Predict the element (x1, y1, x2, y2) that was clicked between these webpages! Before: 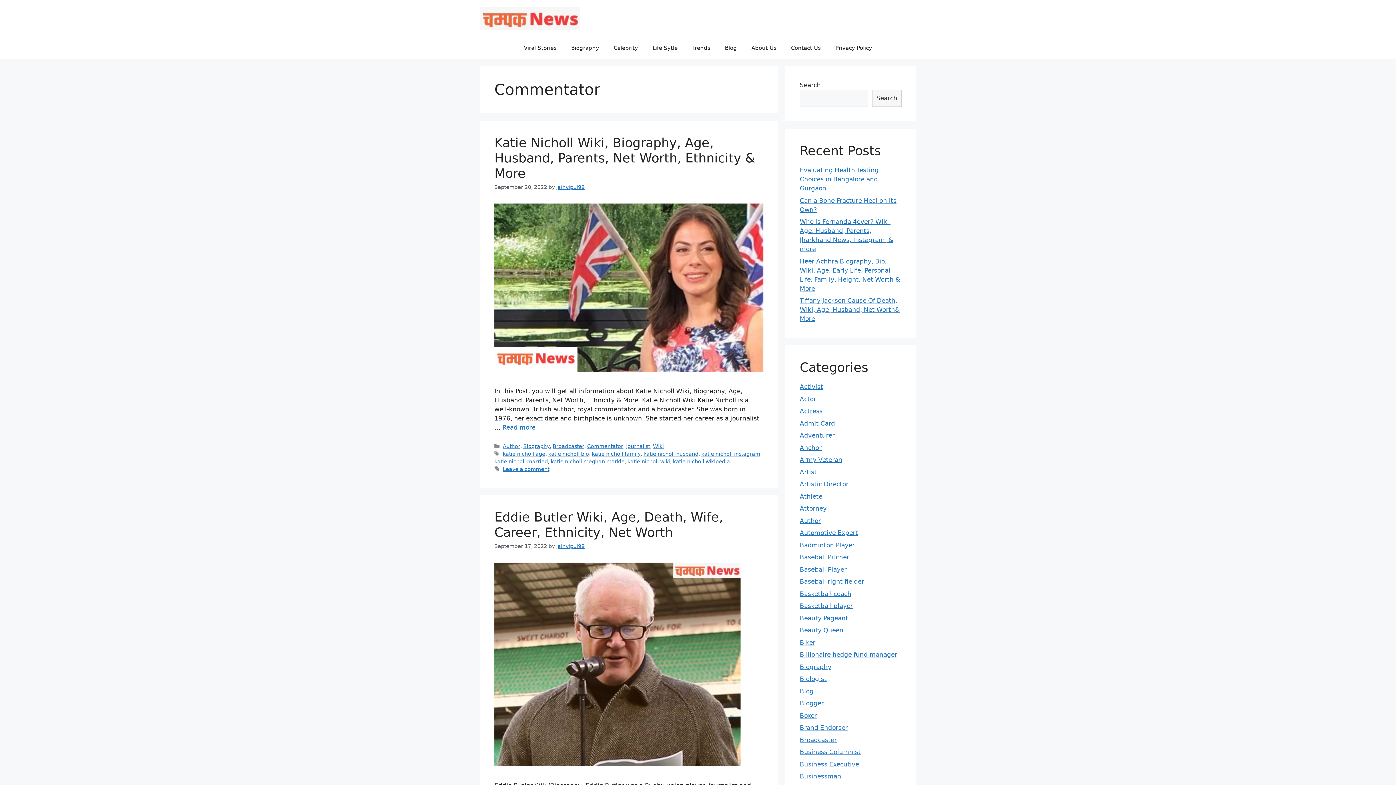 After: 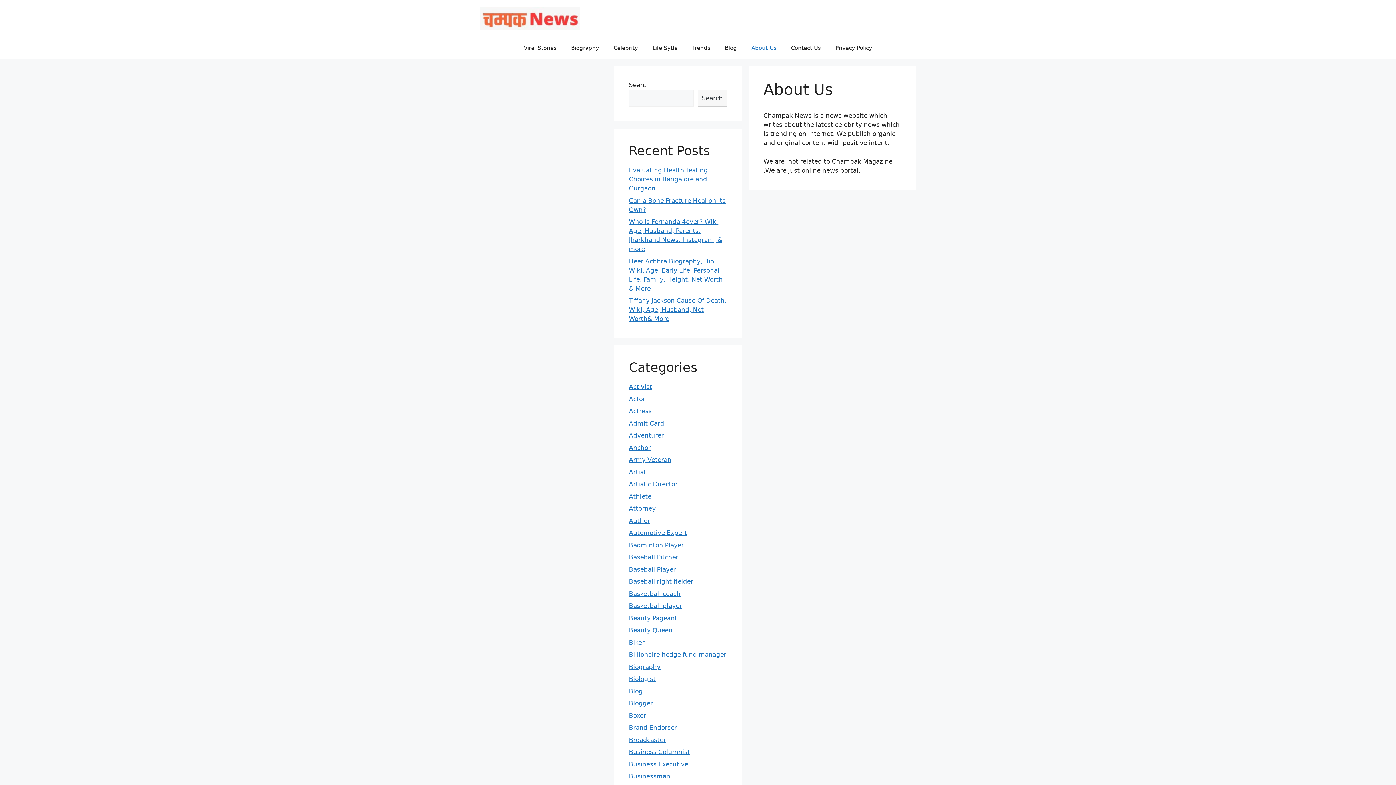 Action: bbox: (744, 37, 784, 58) label: About Us